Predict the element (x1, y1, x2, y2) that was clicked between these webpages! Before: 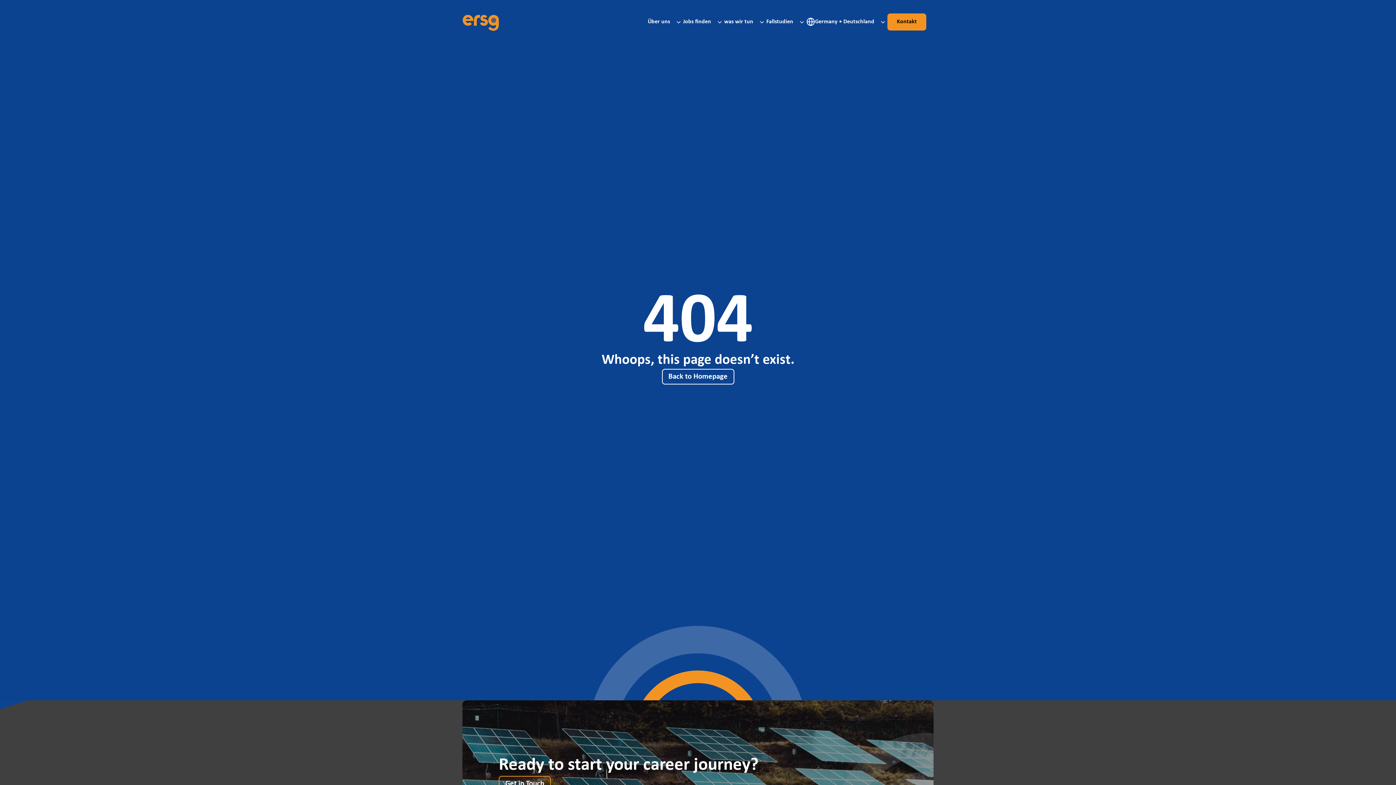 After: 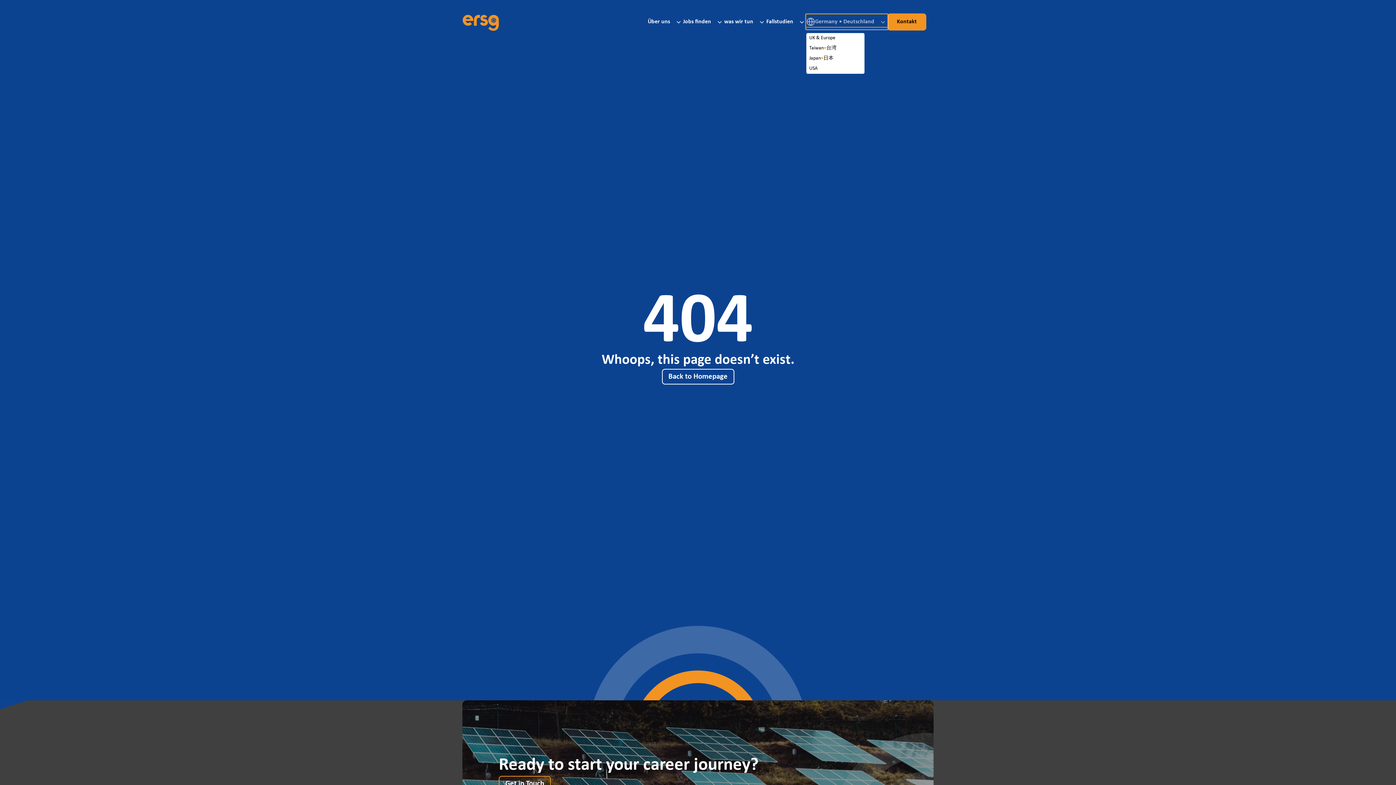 Action: bbox: (806, 14, 887, 29) label: Germany • Deutschland